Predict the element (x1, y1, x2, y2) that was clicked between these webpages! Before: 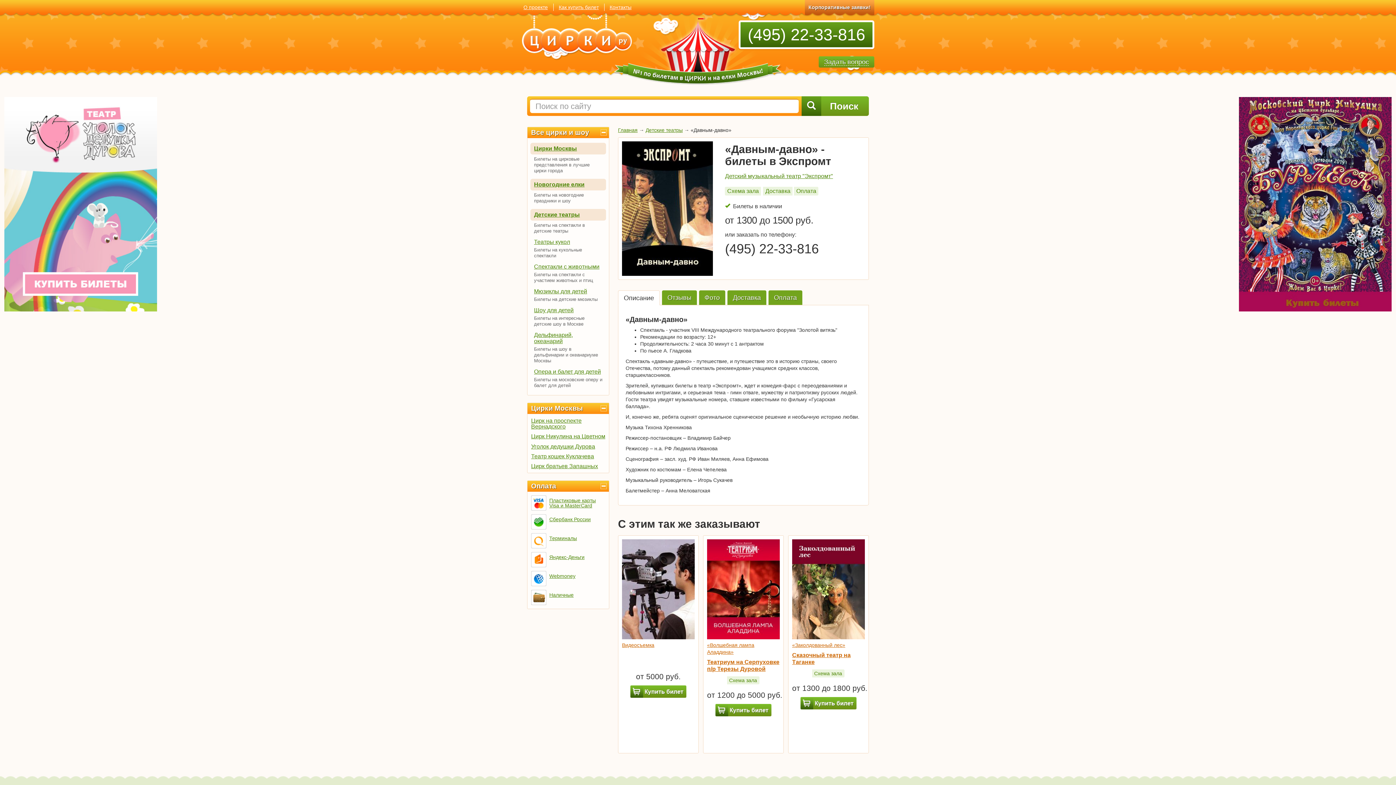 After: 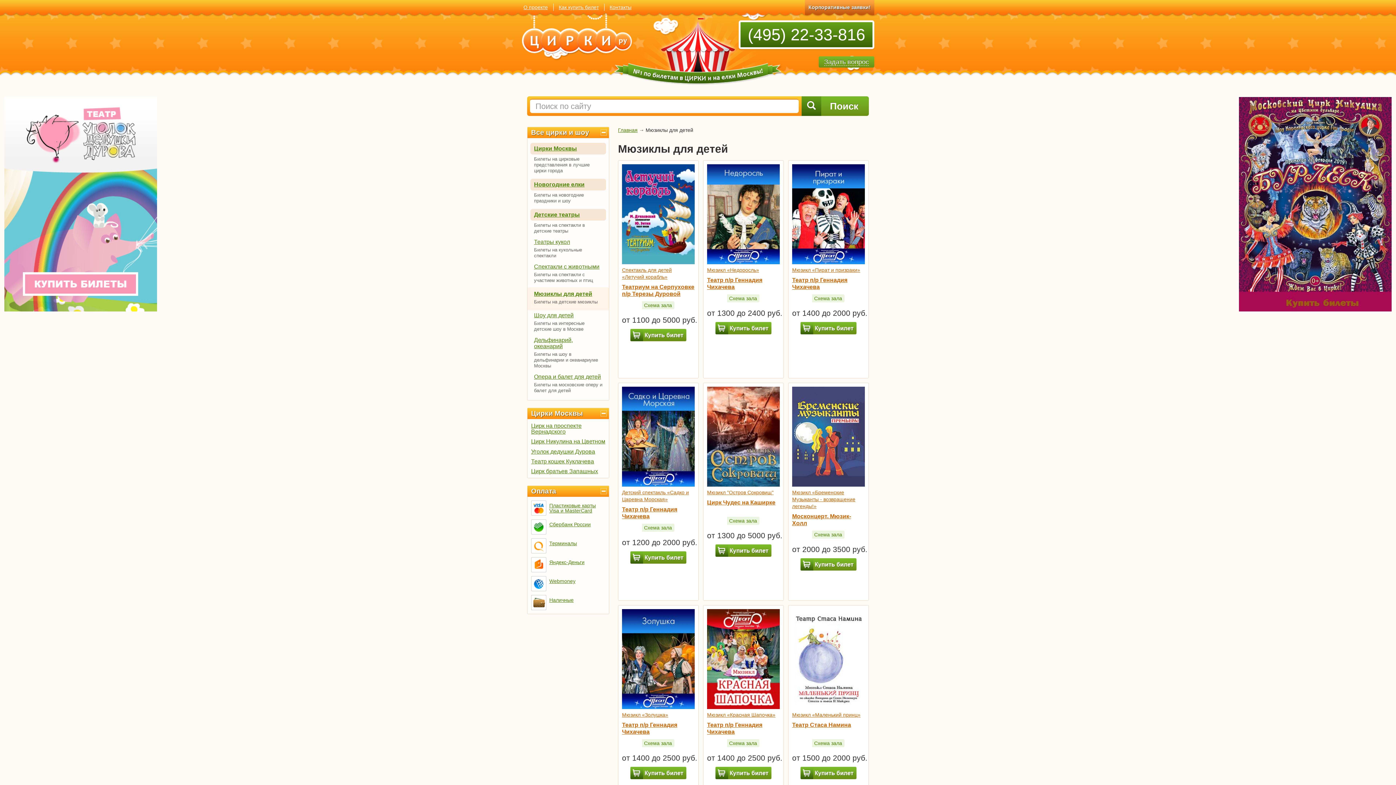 Action: bbox: (534, 288, 587, 294) label: Мюзиклы для детей